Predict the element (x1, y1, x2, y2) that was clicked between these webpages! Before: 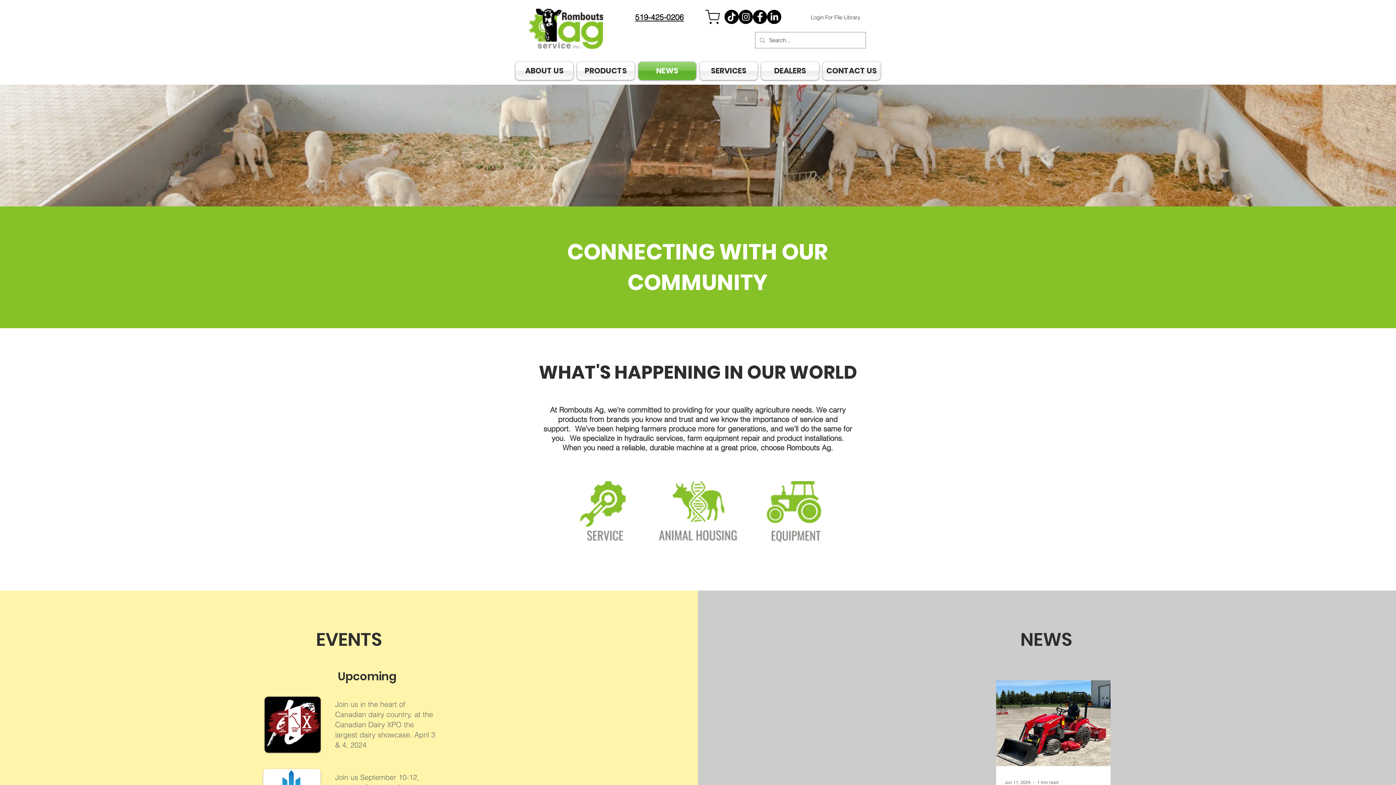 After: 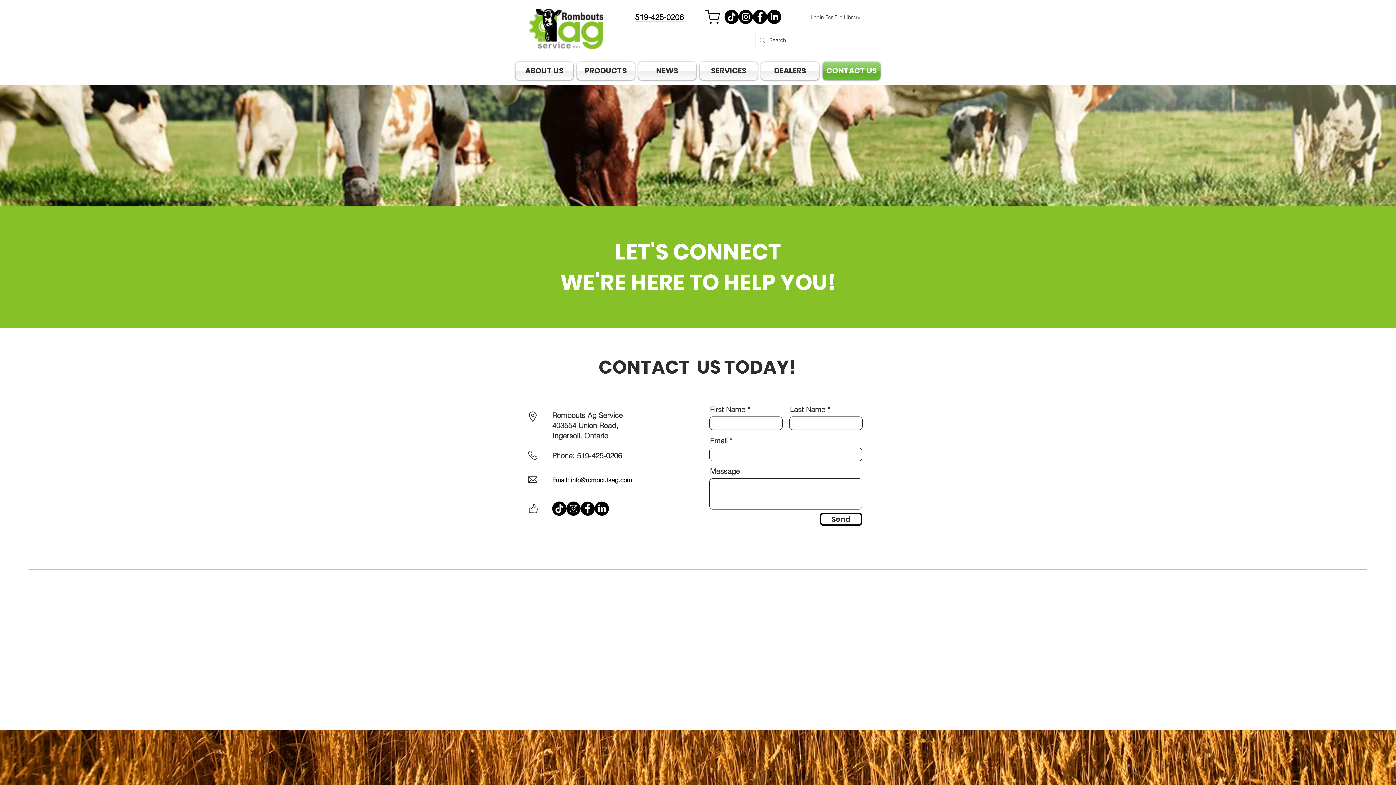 Action: bbox: (821, 61, 882, 80) label: CONTACT US